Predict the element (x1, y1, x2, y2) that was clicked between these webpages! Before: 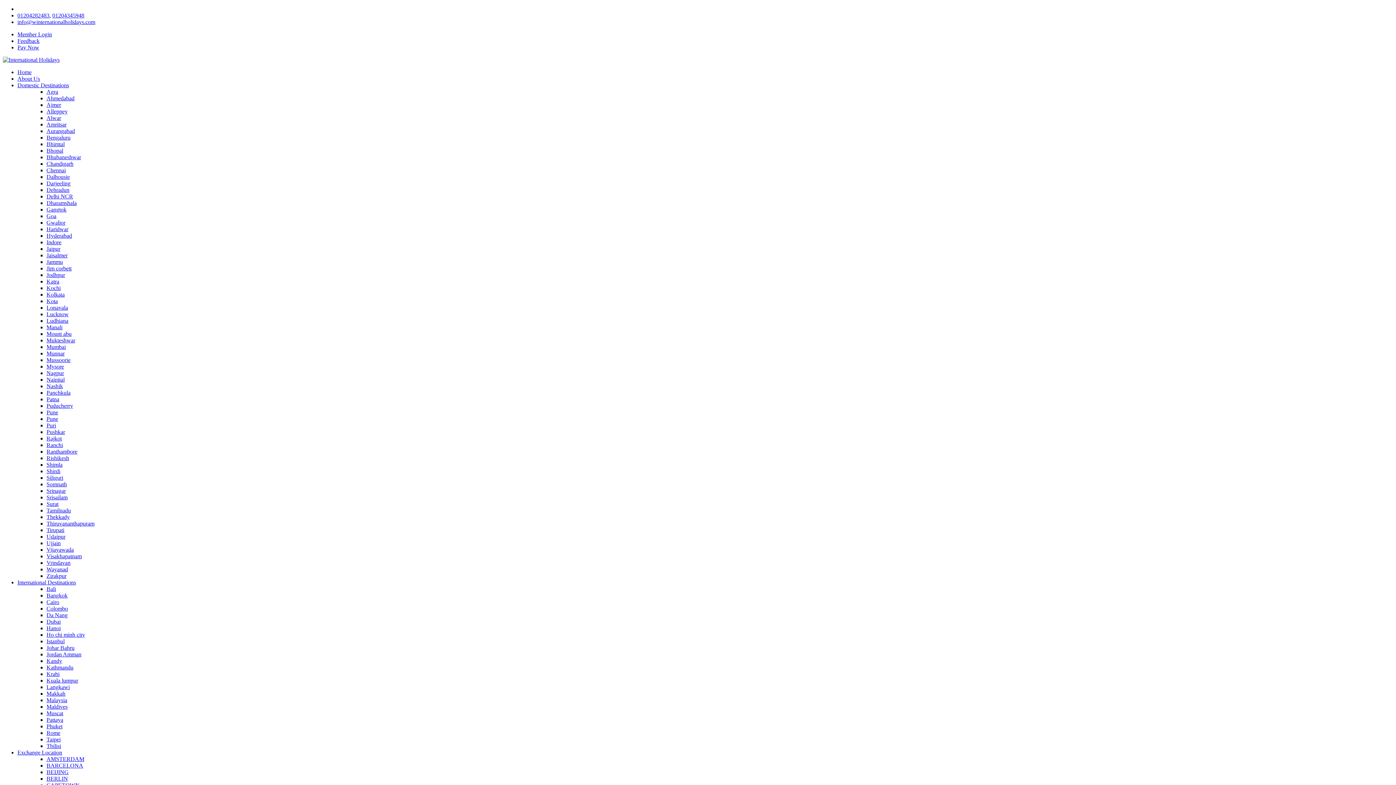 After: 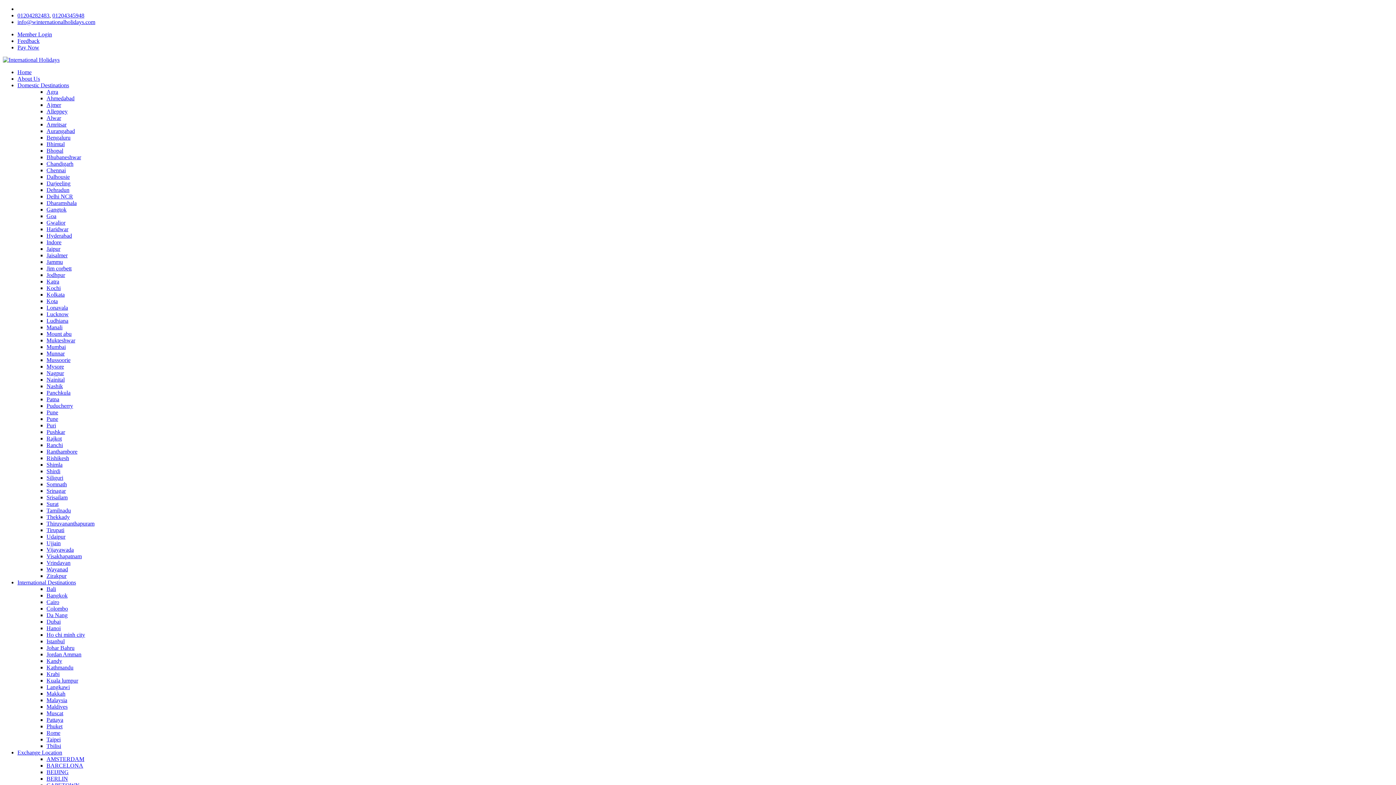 Action: label: Dalhousie bbox: (46, 173, 69, 180)